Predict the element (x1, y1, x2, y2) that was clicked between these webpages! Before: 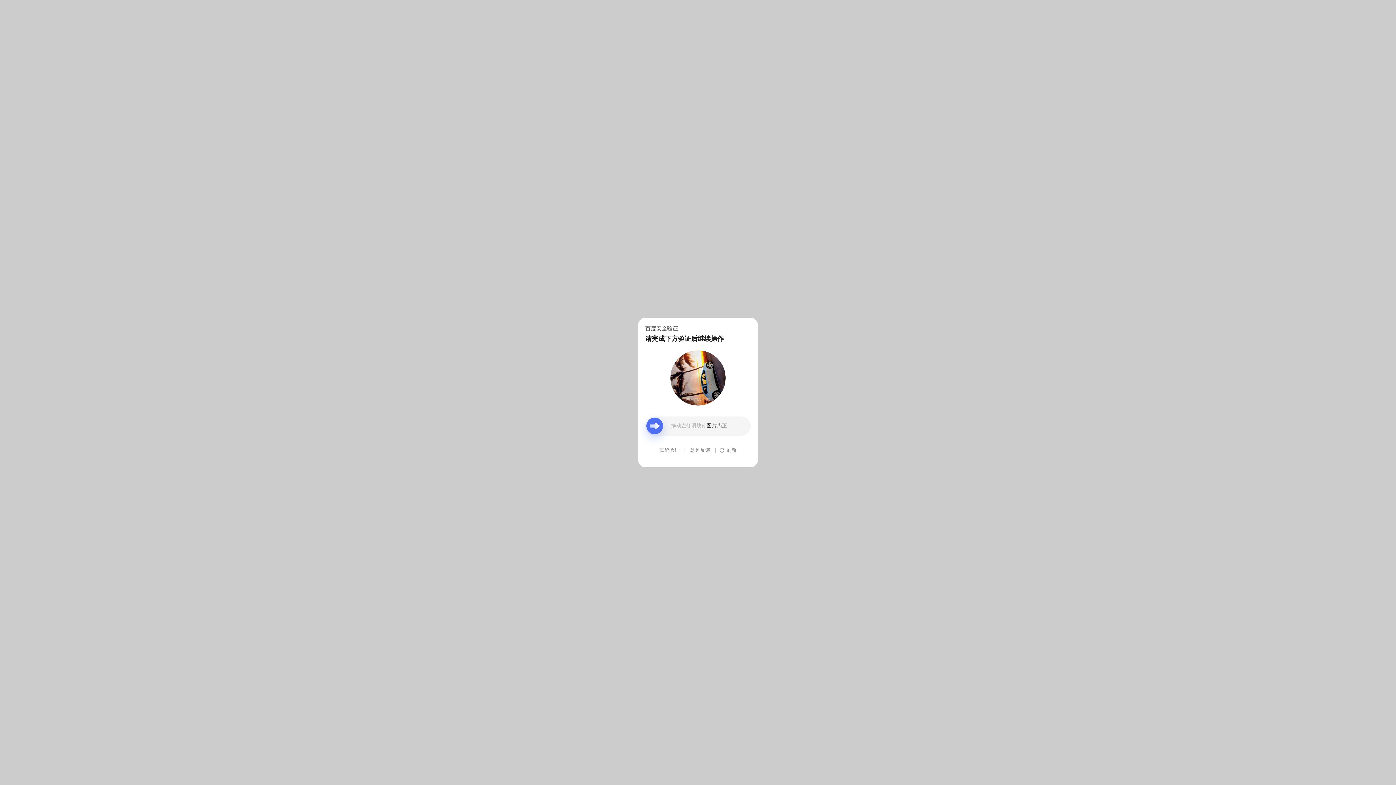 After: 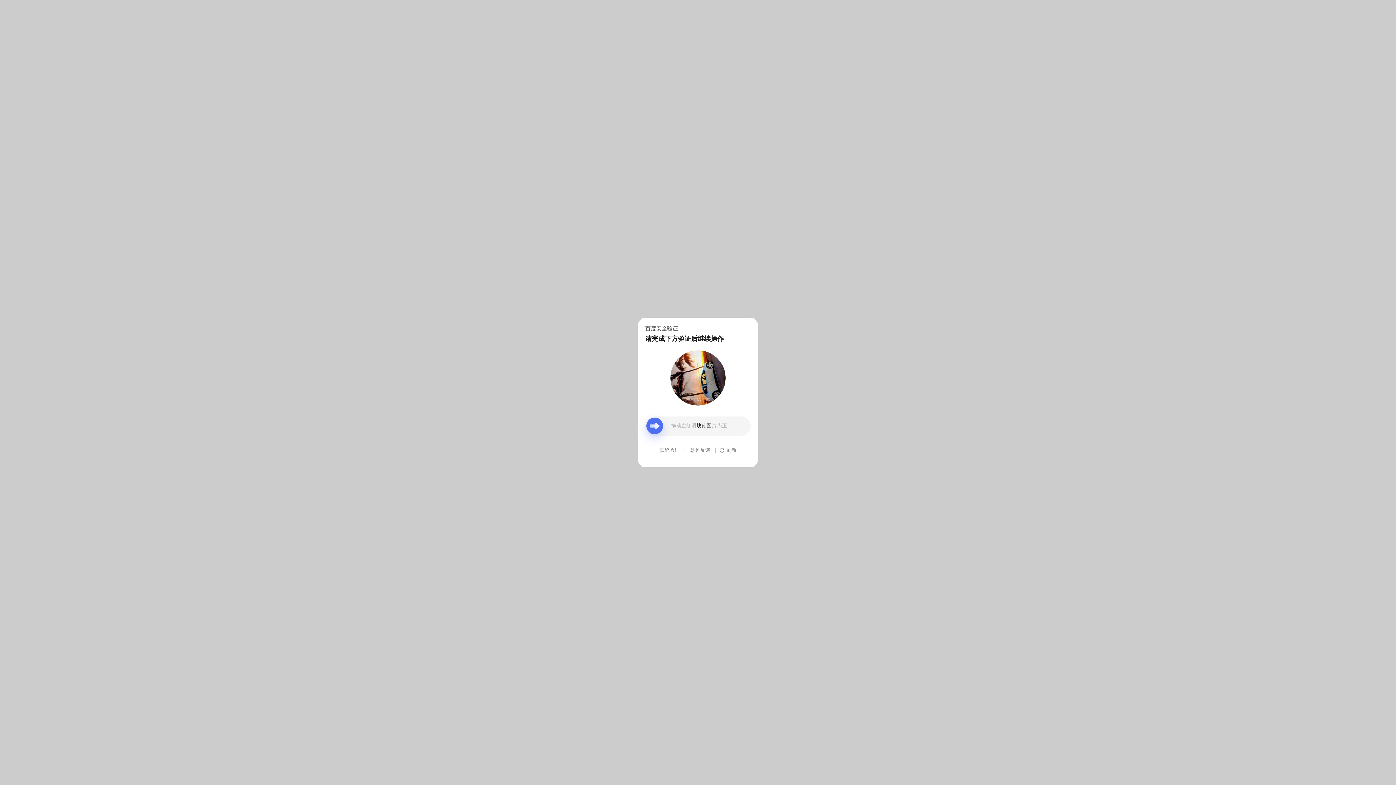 Action: bbox: (690, 439, 710, 461) label: 意见反馈